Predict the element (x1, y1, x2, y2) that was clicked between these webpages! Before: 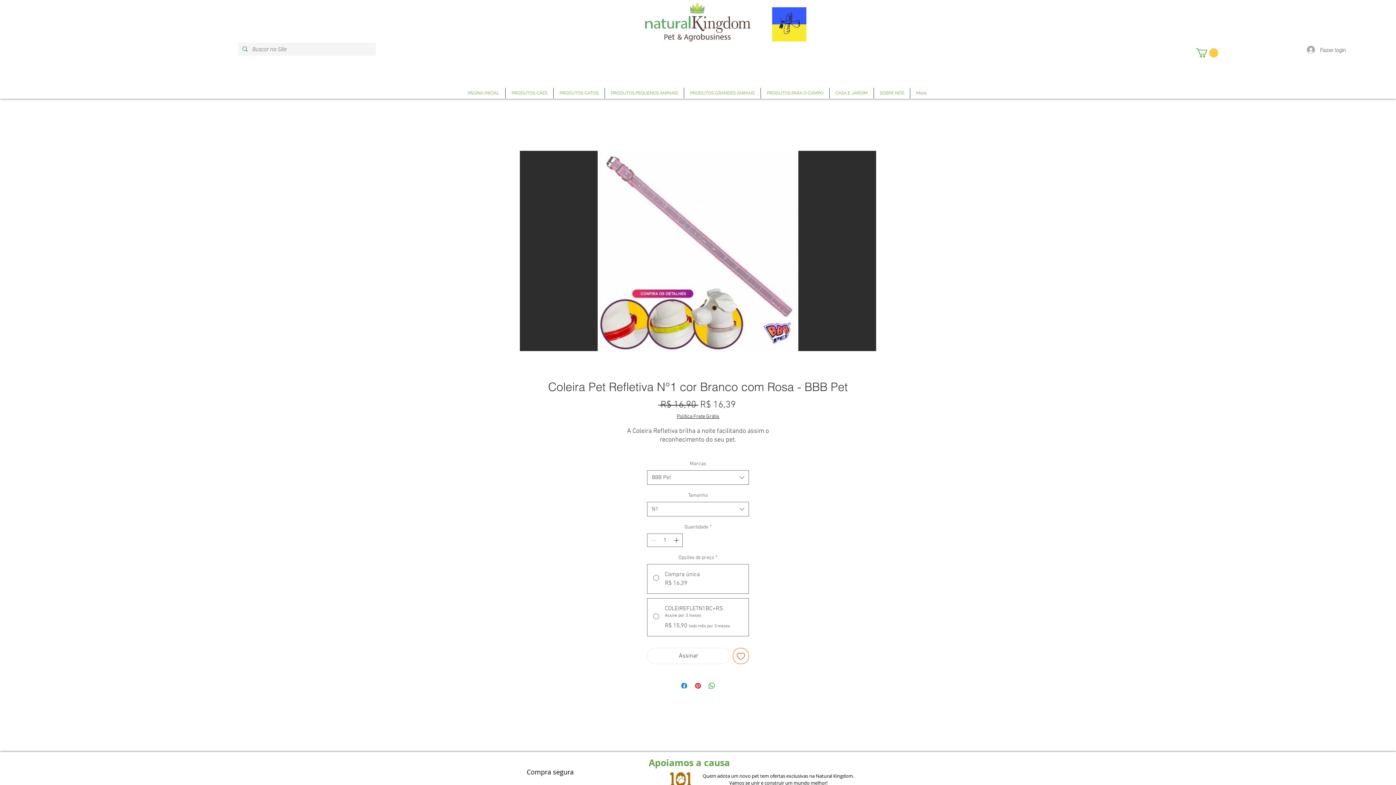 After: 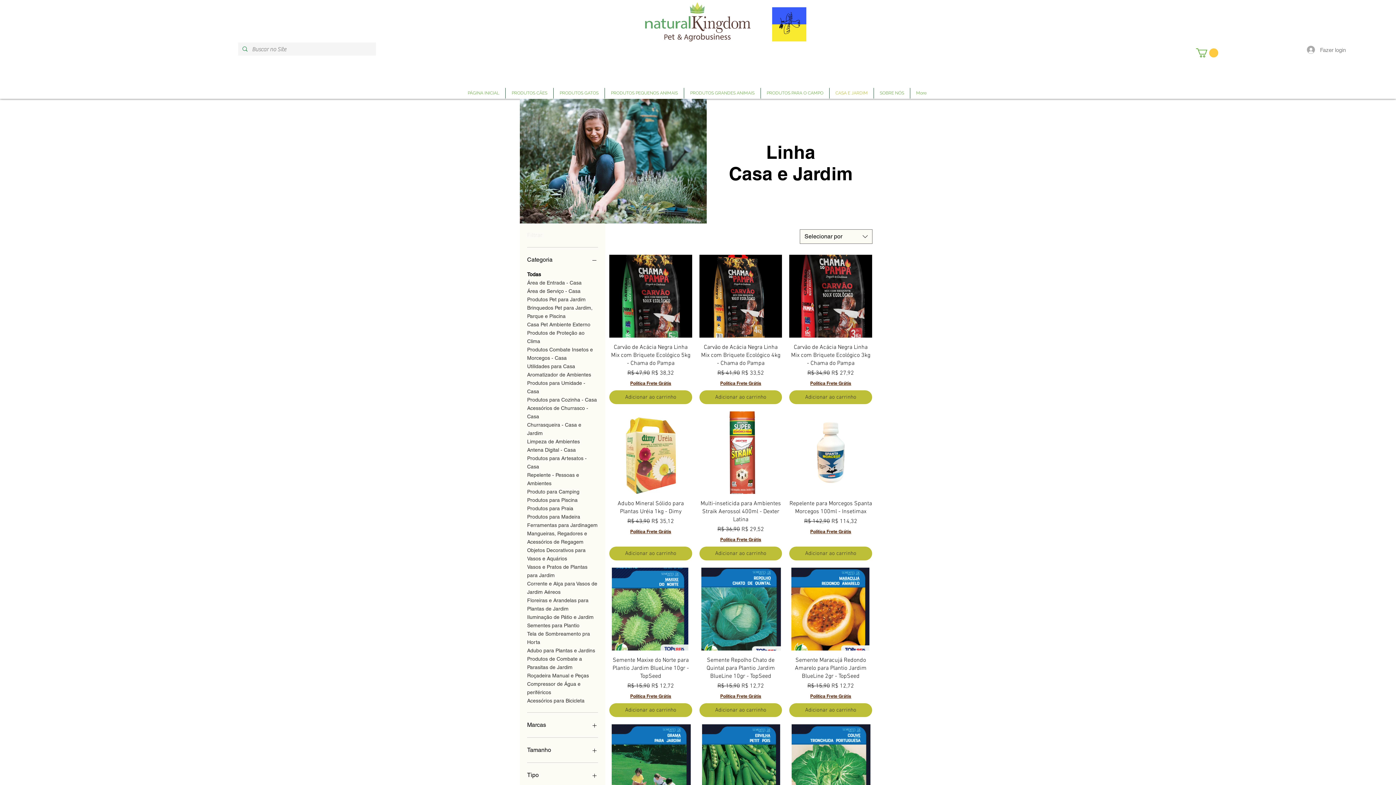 Action: bbox: (829, 88, 873, 98) label: CASA E JARDIM